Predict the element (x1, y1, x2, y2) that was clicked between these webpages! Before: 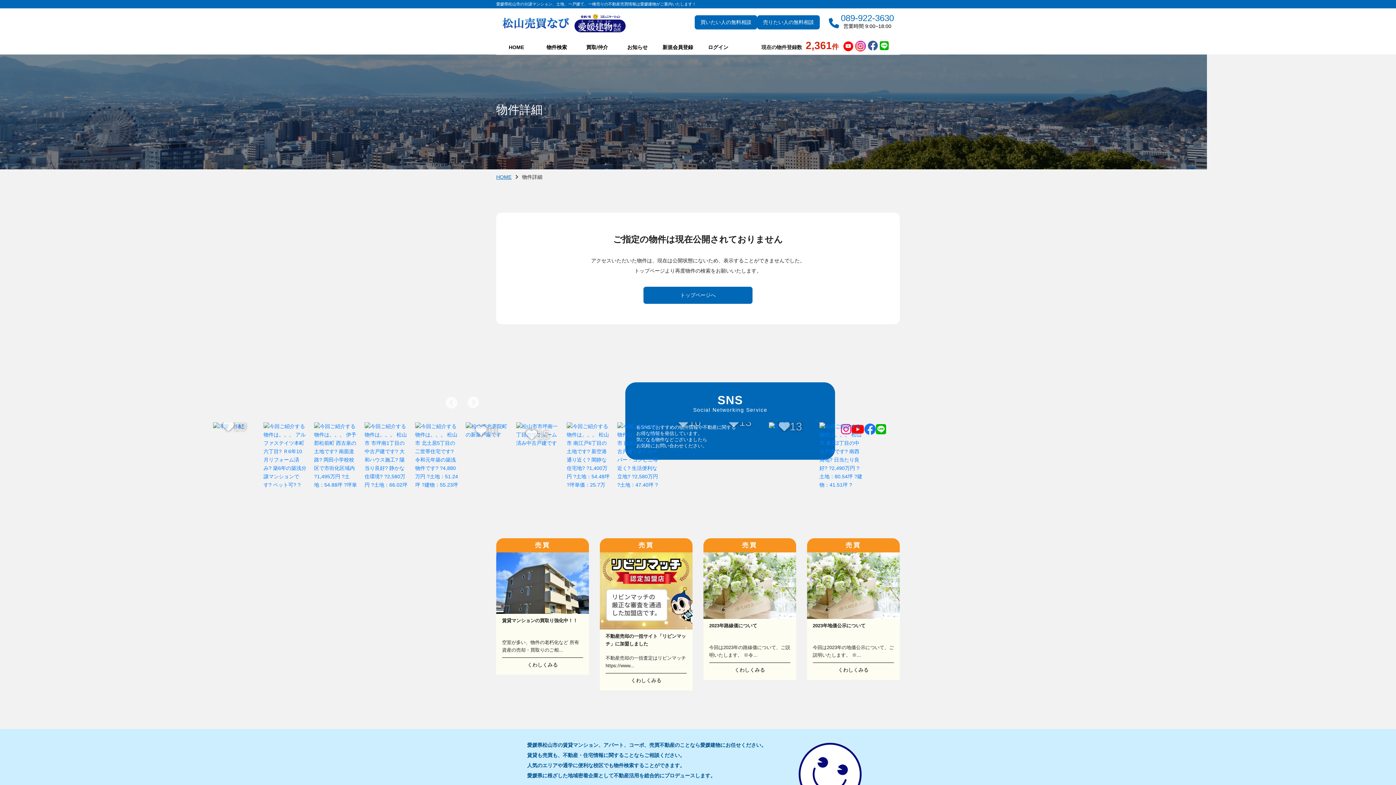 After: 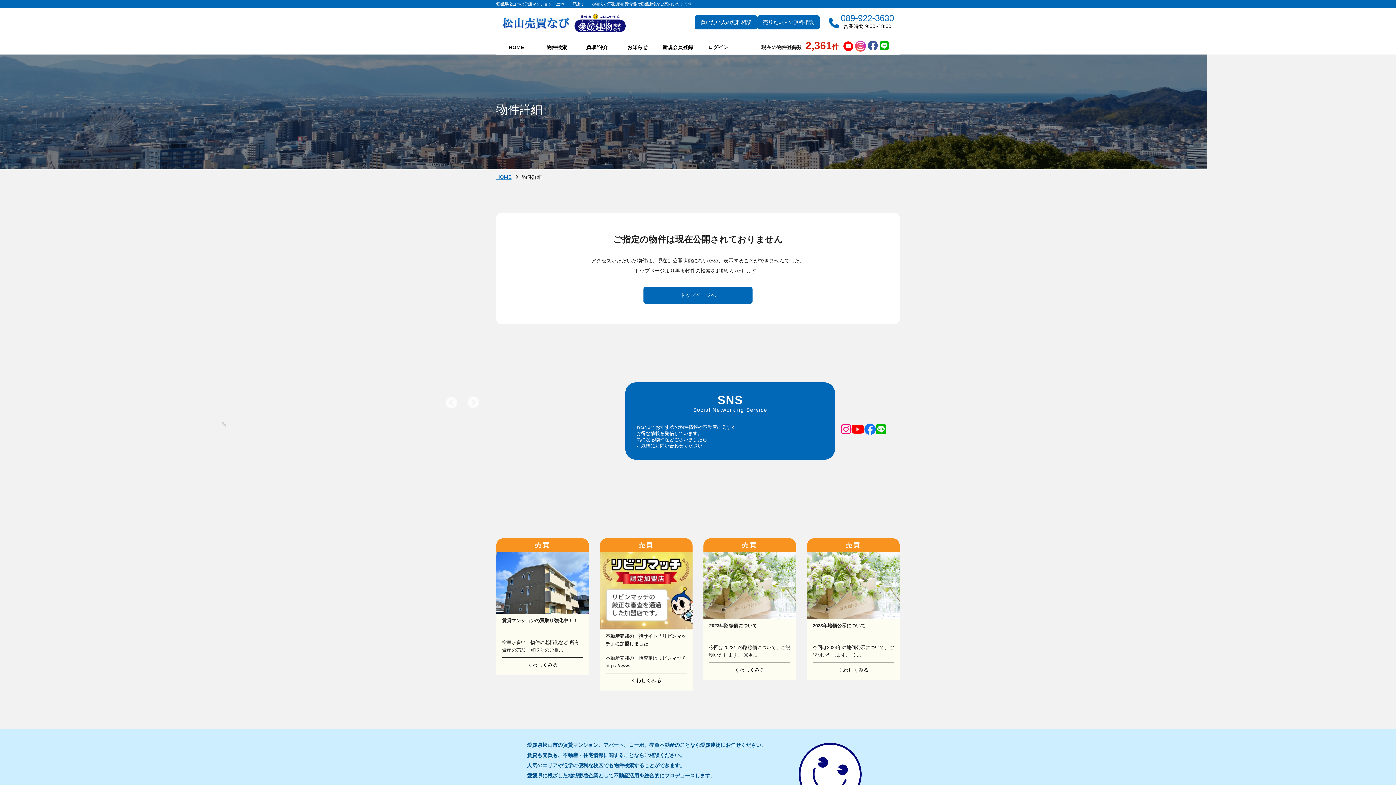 Action: bbox: (880, 40, 889, 51)